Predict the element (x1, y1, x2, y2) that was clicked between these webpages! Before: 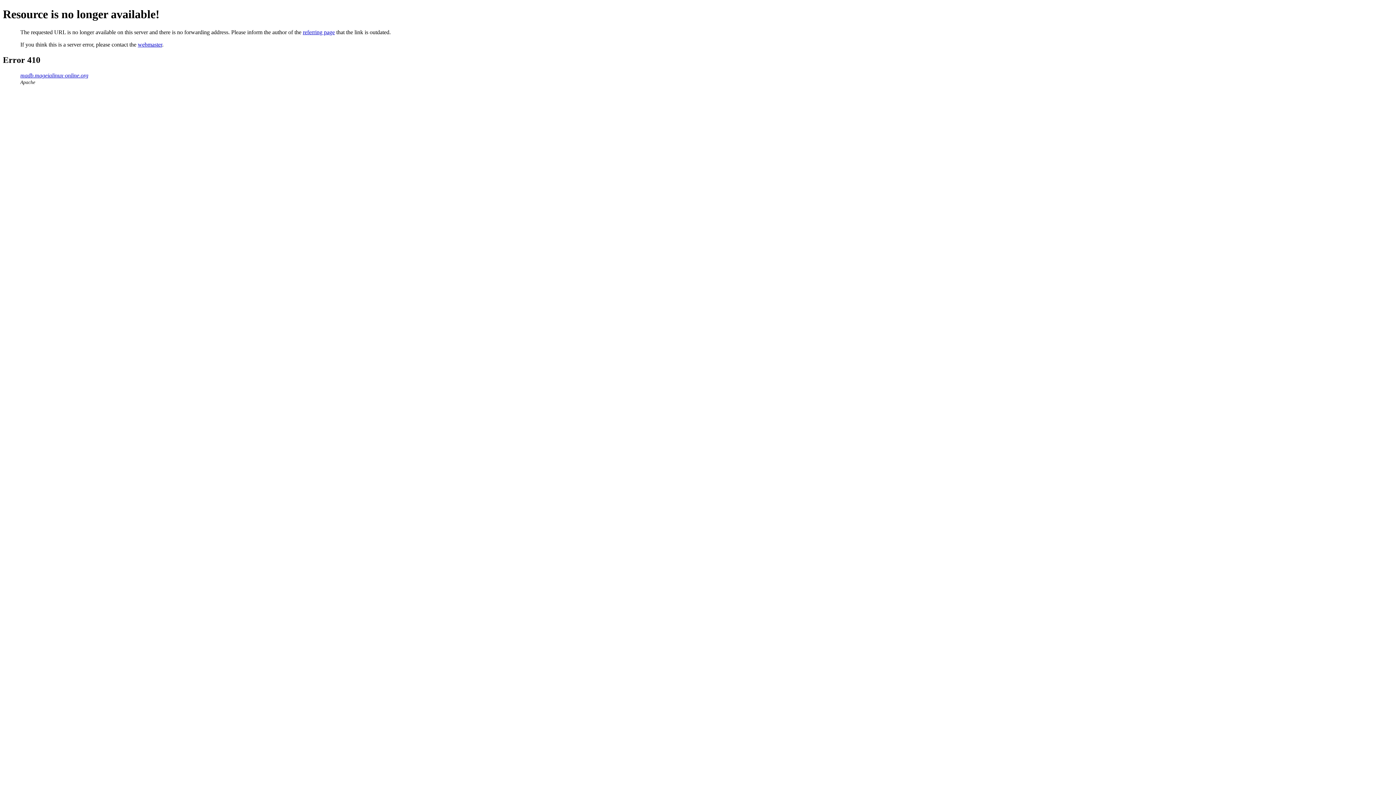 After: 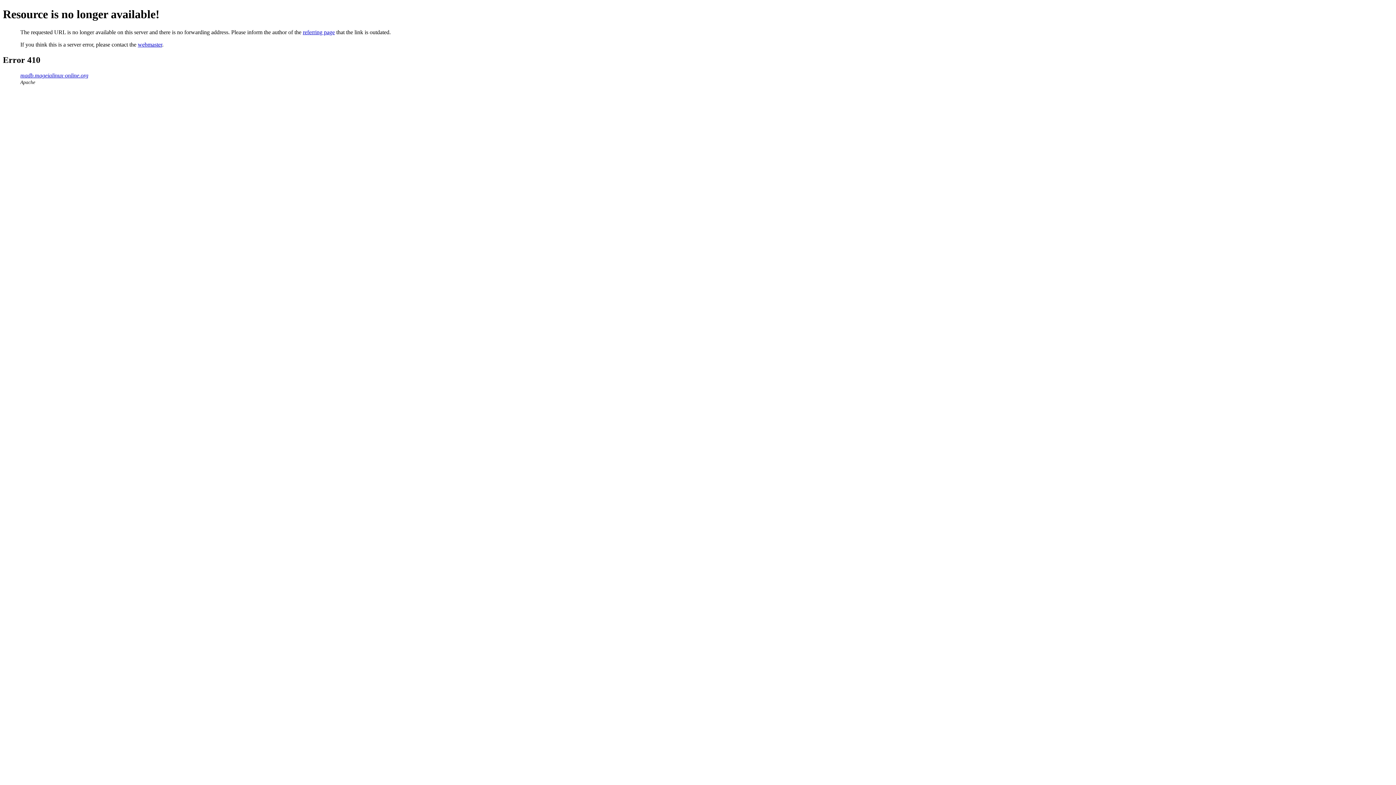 Action: label: referring page bbox: (302, 29, 334, 35)